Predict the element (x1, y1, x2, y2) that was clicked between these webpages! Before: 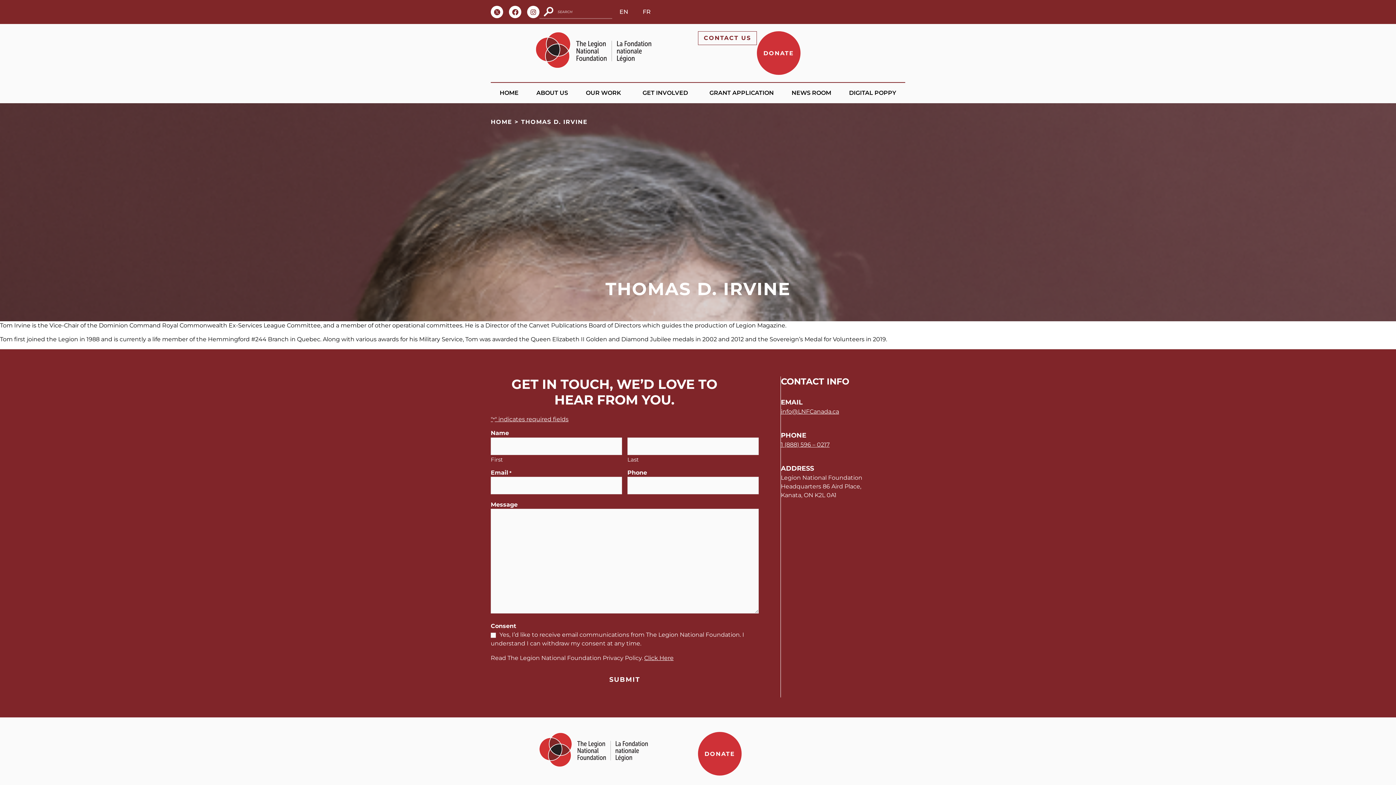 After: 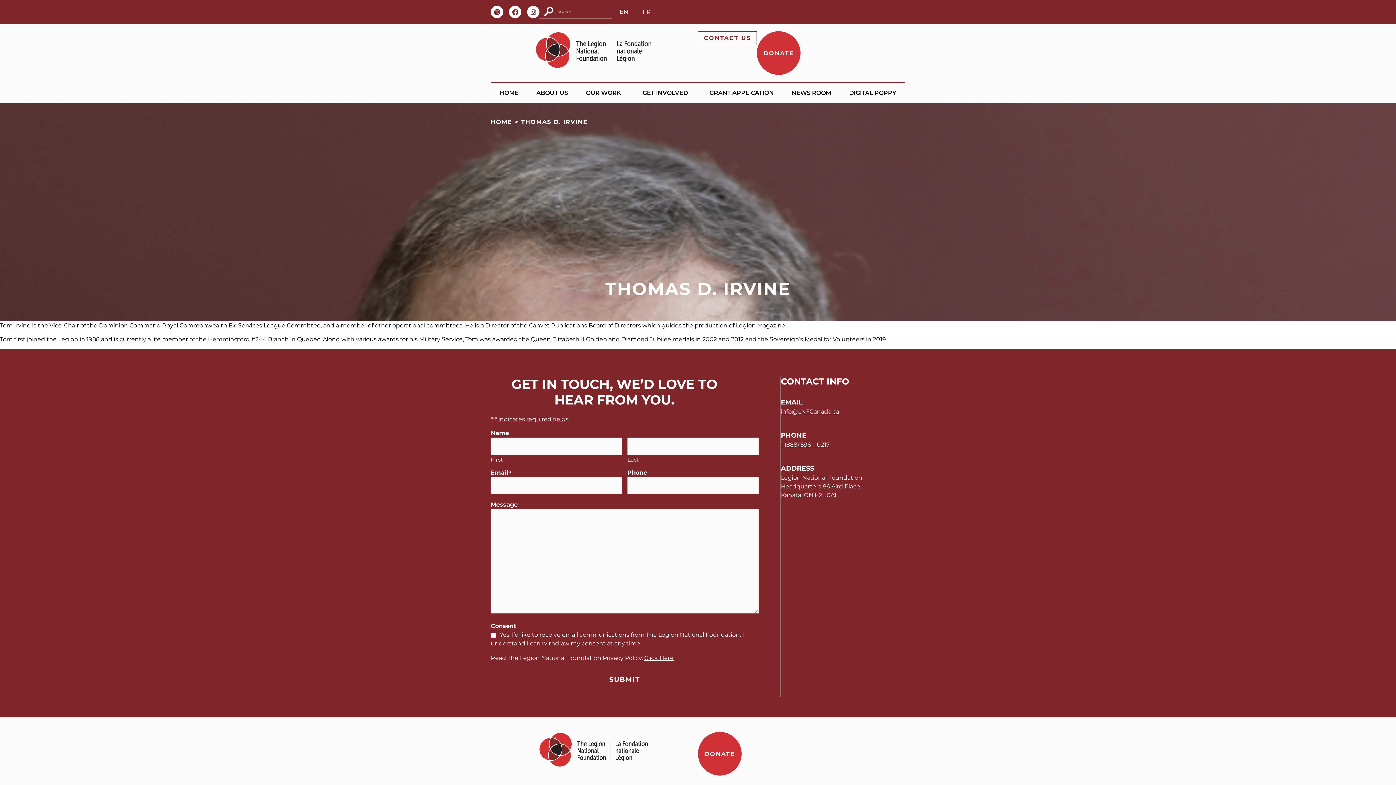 Action: label: info@LNFCanada.ca bbox: (781, 408, 839, 415)